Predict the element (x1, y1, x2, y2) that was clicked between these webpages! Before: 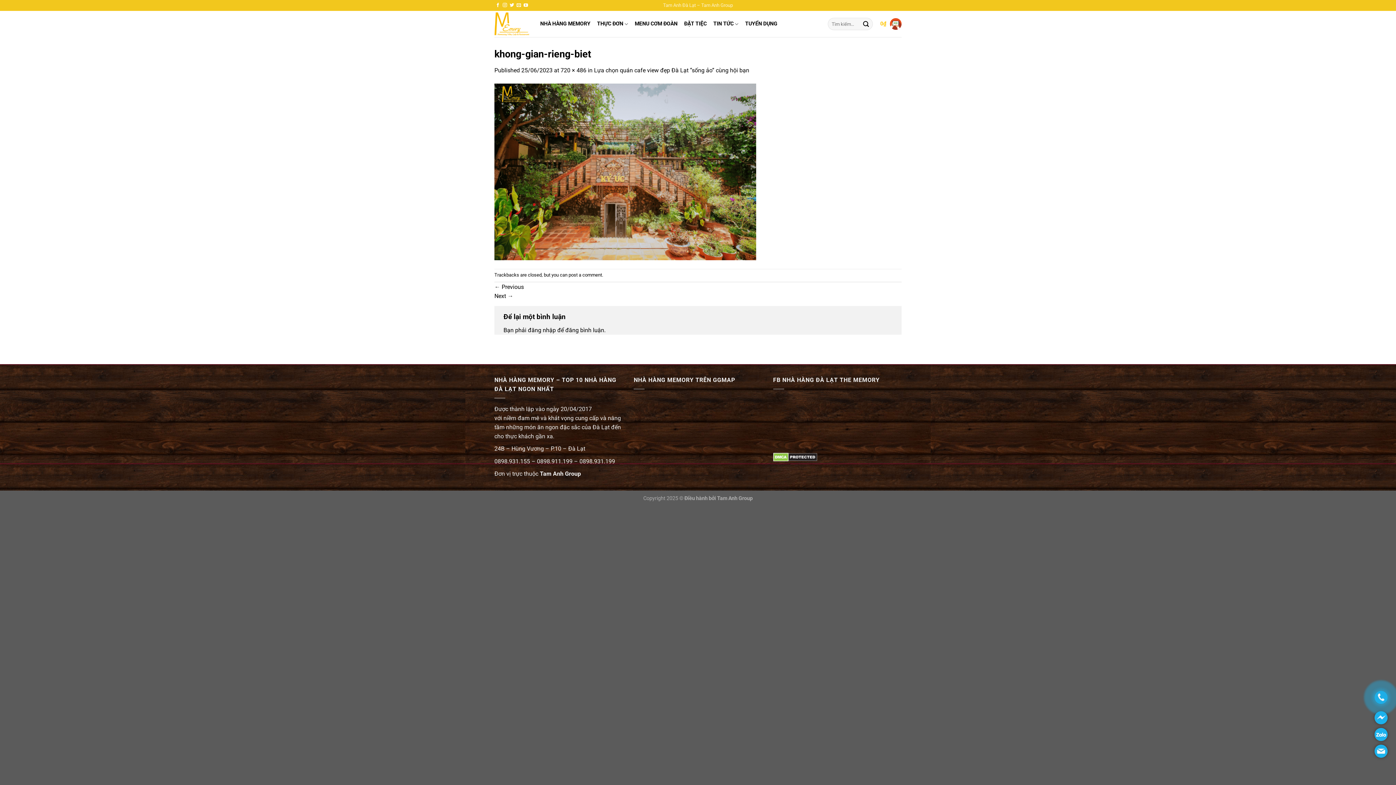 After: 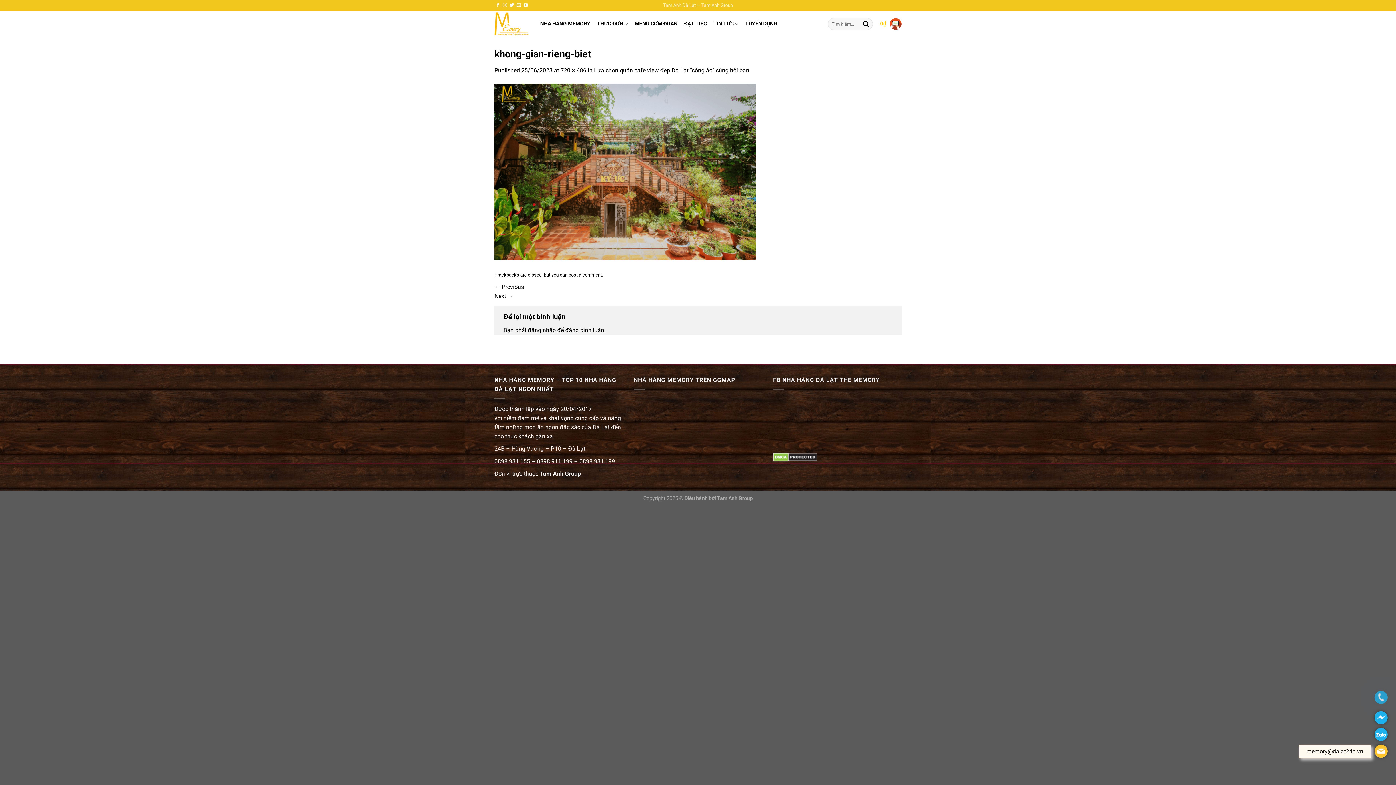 Action: bbox: (1374, 745, 1388, 758)